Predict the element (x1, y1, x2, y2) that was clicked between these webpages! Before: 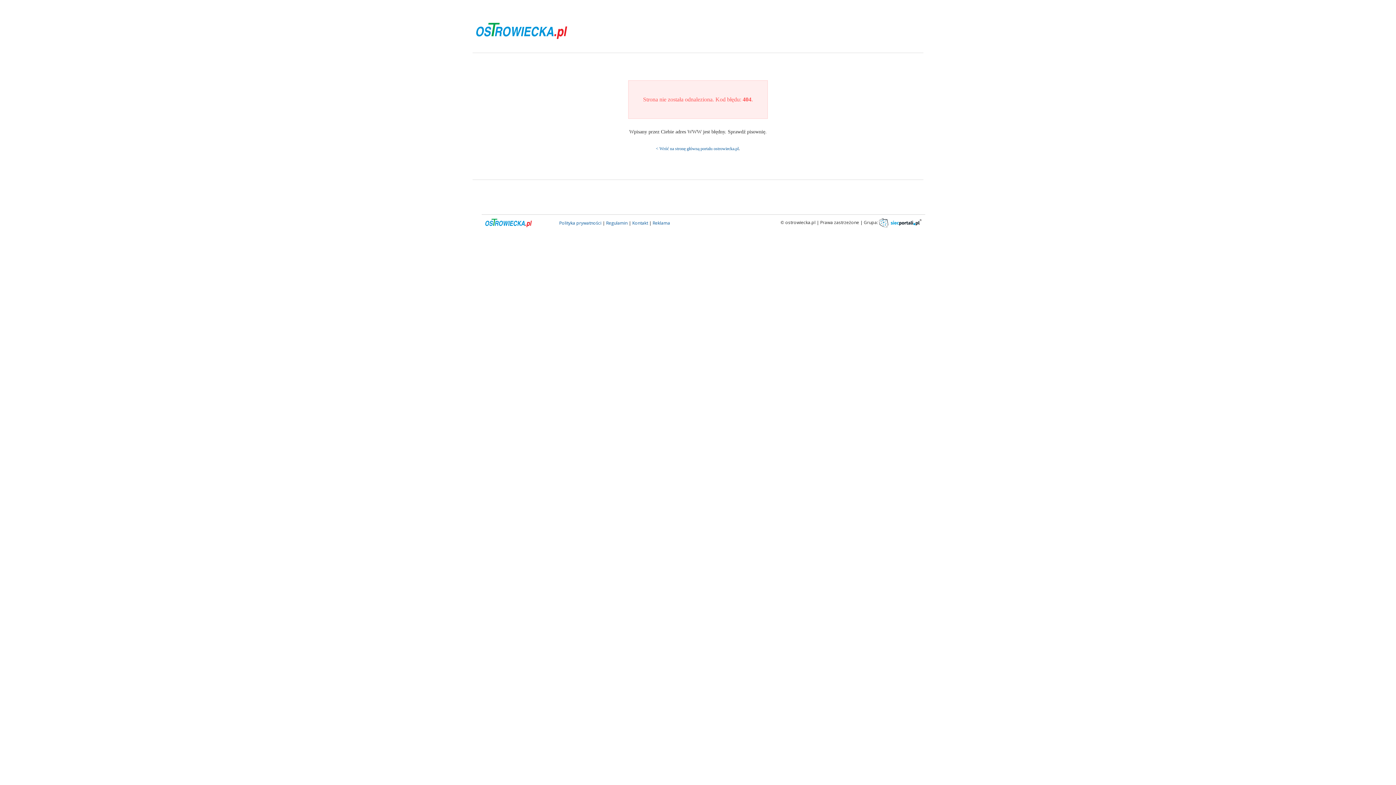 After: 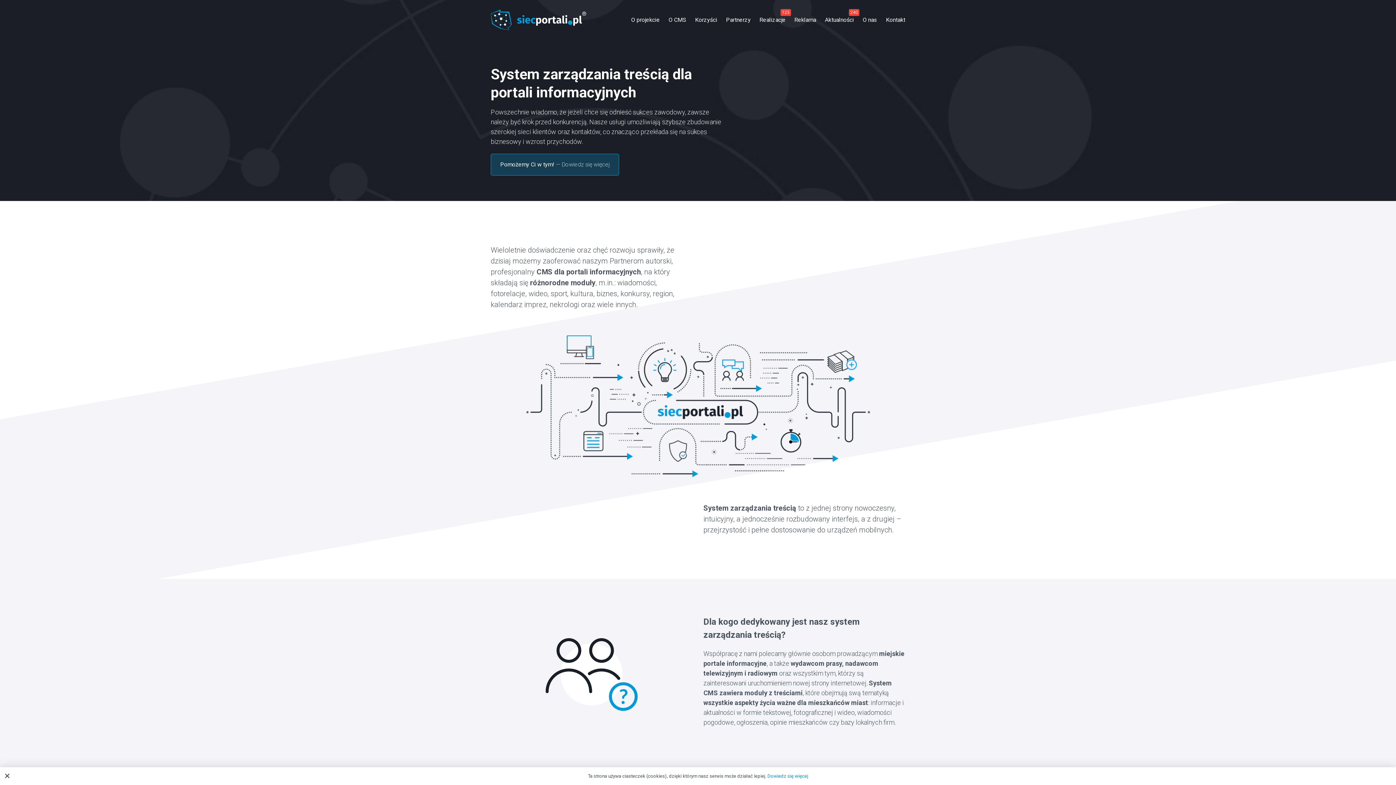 Action: bbox: (879, 219, 921, 225)